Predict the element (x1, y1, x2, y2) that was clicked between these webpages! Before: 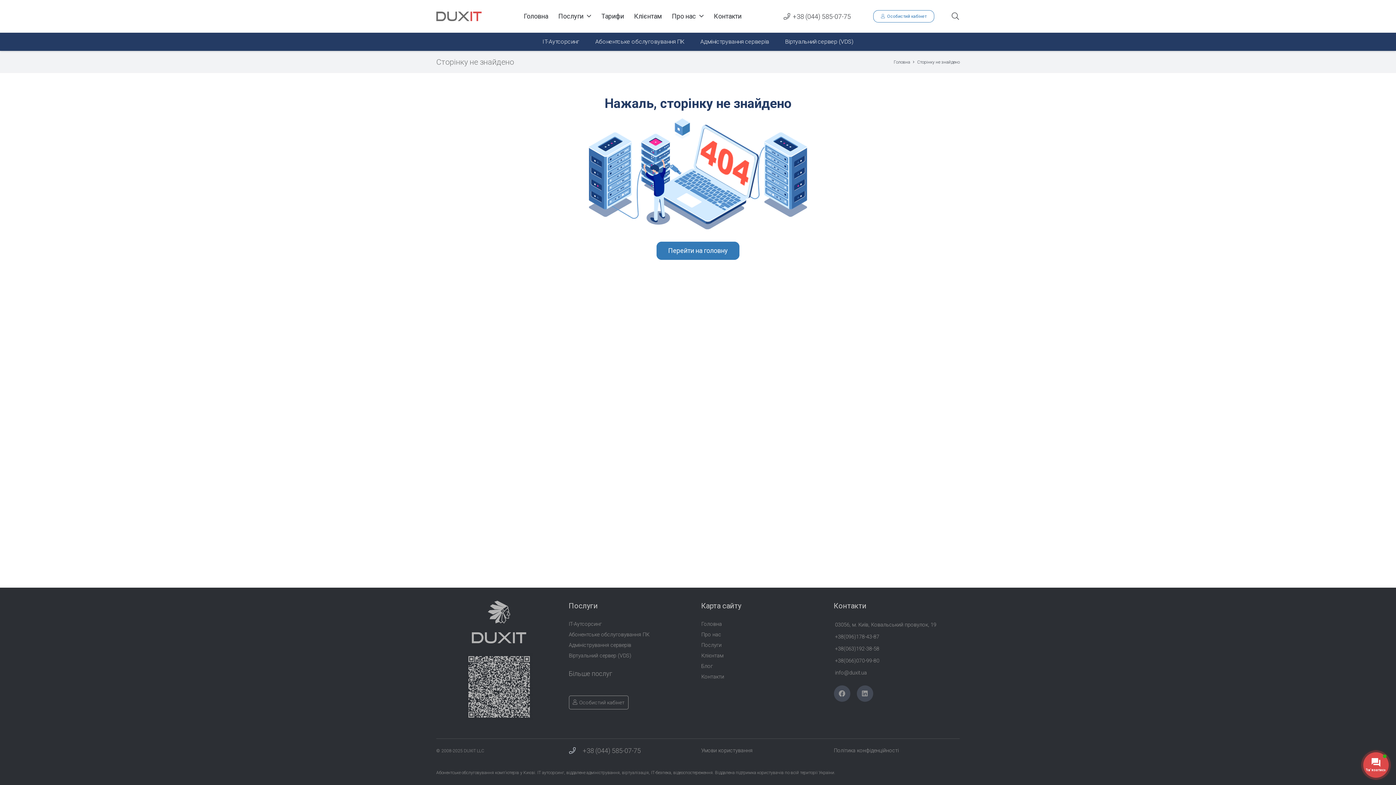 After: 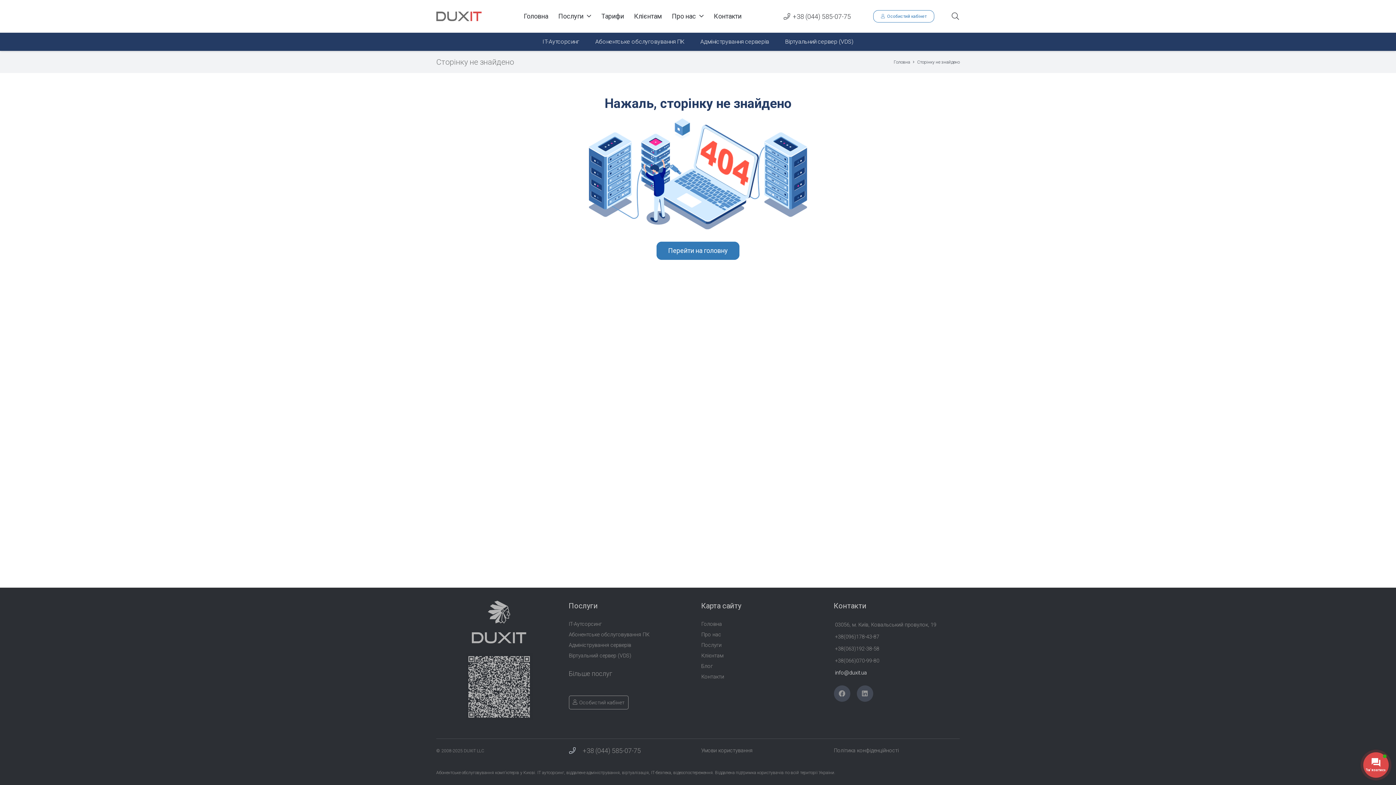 Action: label: info@duxit.ua bbox: (835, 670, 867, 676)